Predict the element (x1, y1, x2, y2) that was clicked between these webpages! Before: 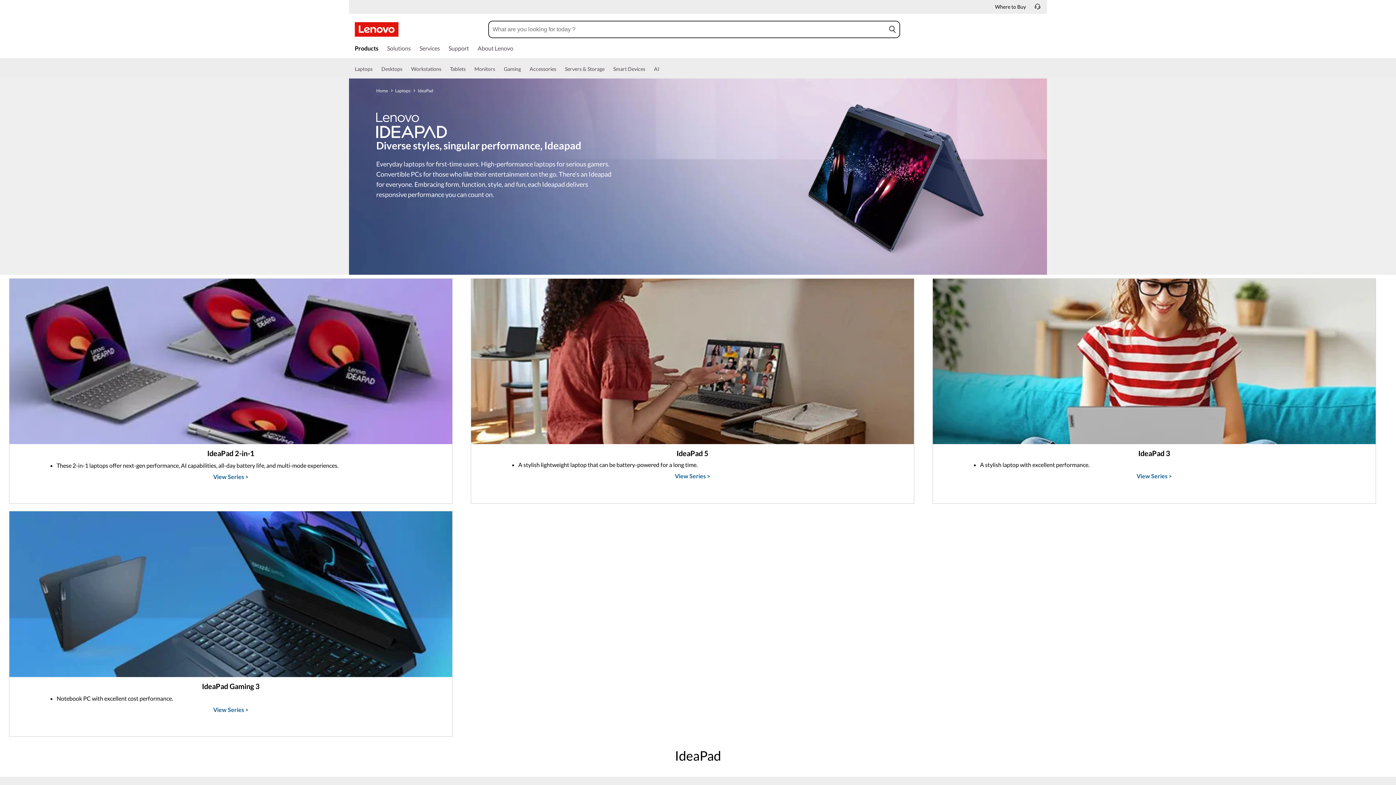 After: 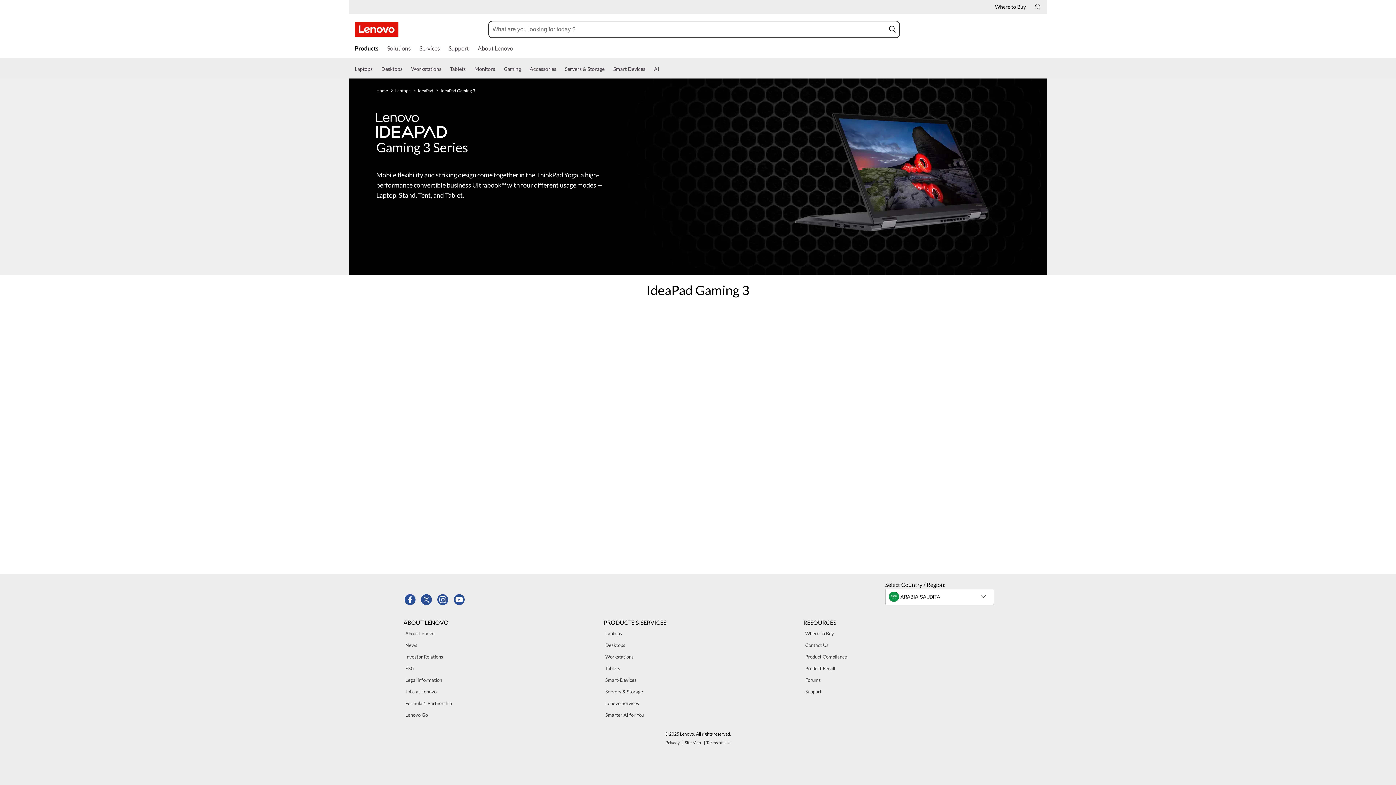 Action: label: View Series > bbox: (213, 702, 248, 713)